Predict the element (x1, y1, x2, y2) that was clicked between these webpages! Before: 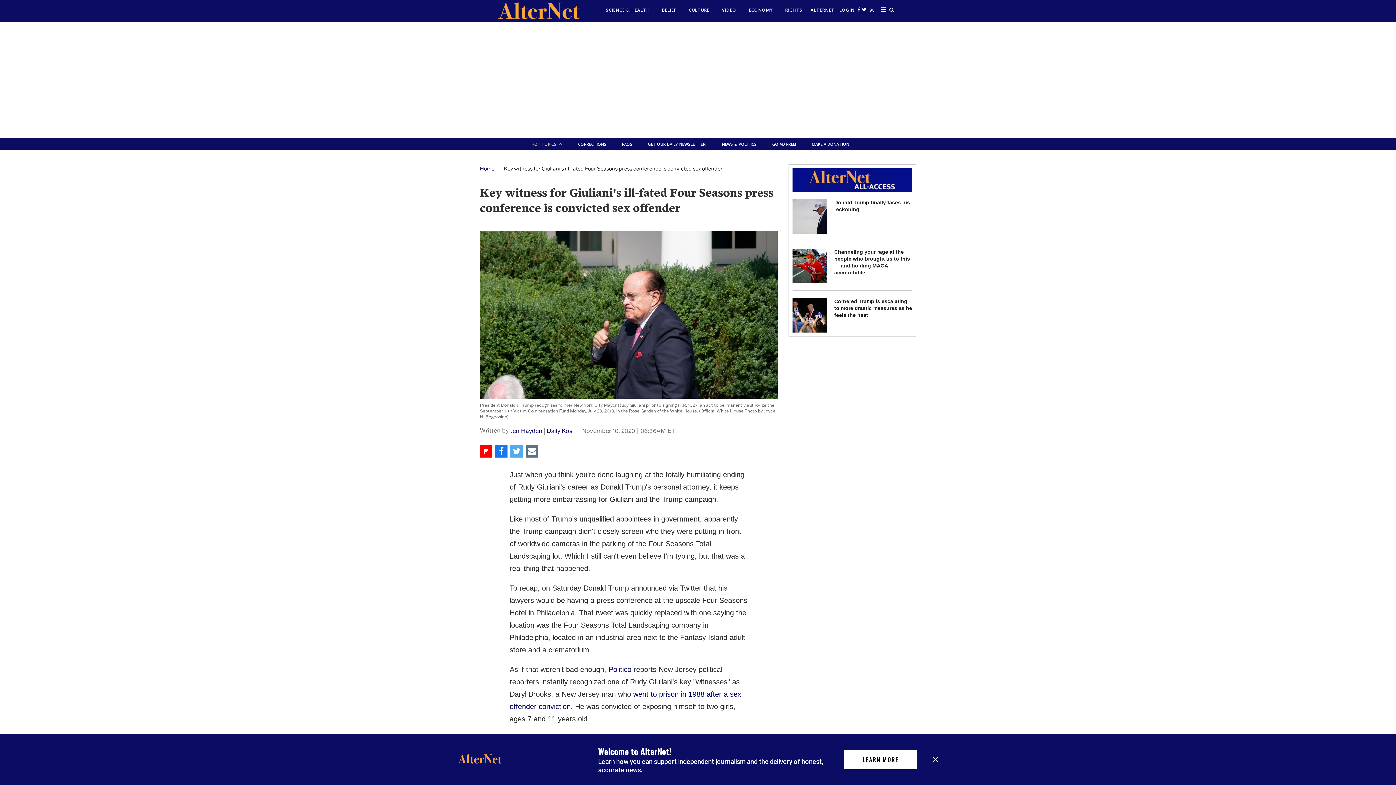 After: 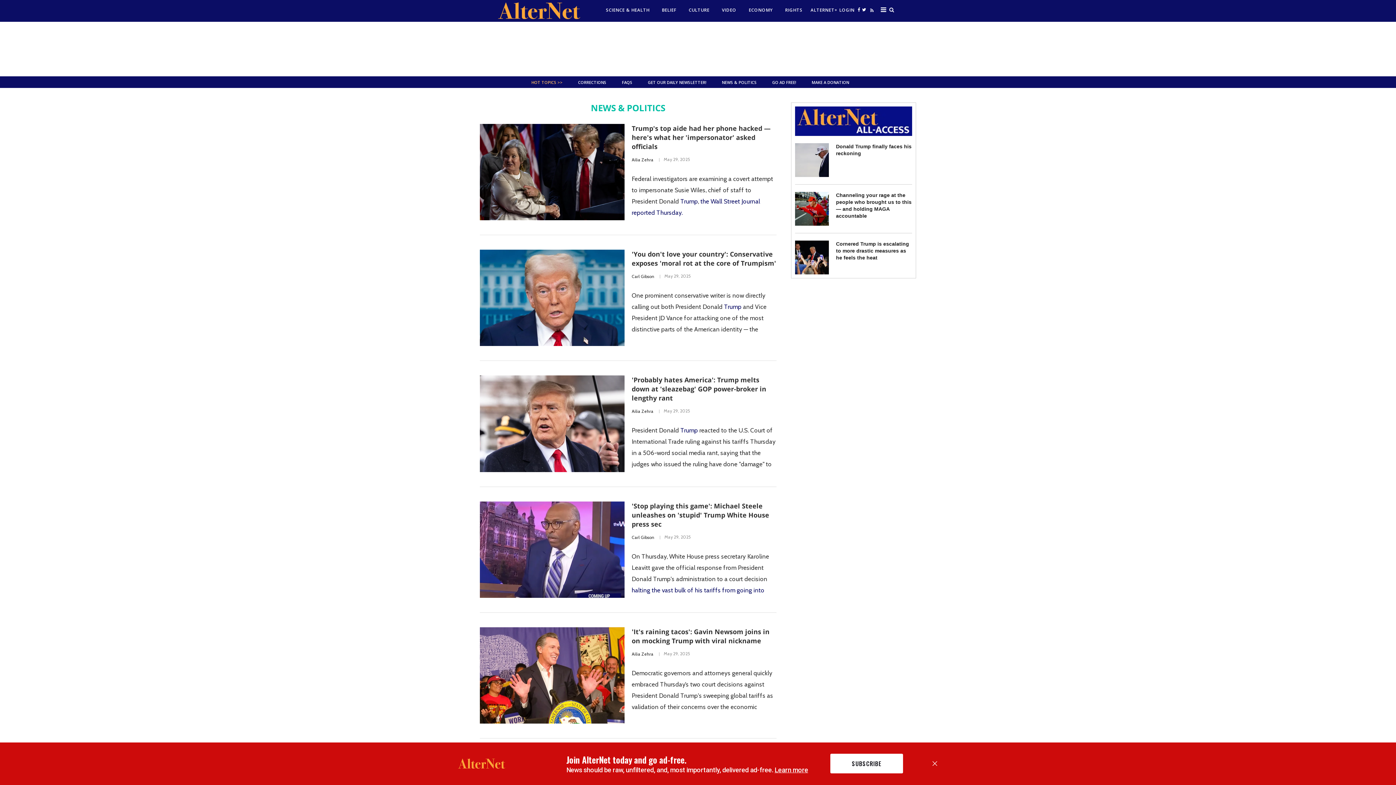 Action: label: NEWS & POLITICS bbox: (719, 141, 754, 146)